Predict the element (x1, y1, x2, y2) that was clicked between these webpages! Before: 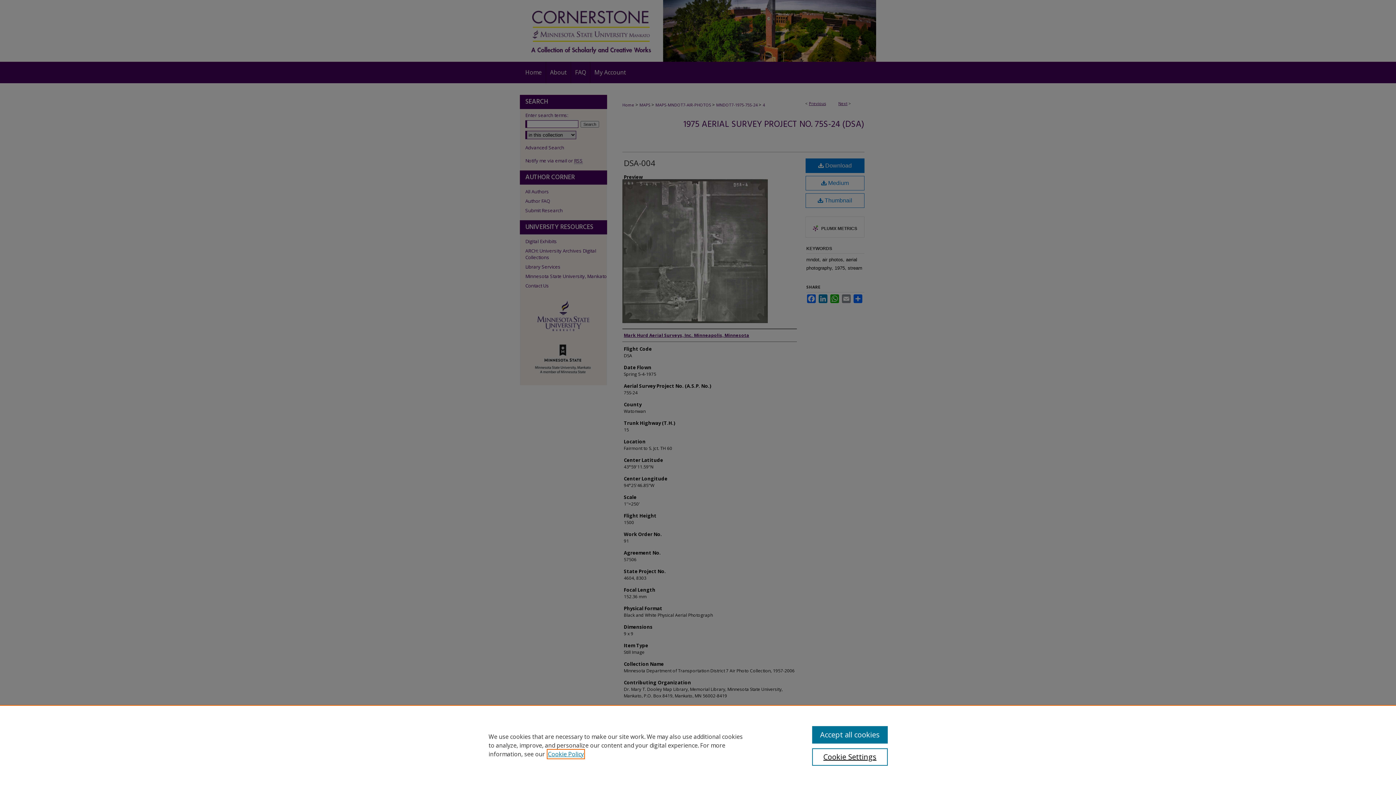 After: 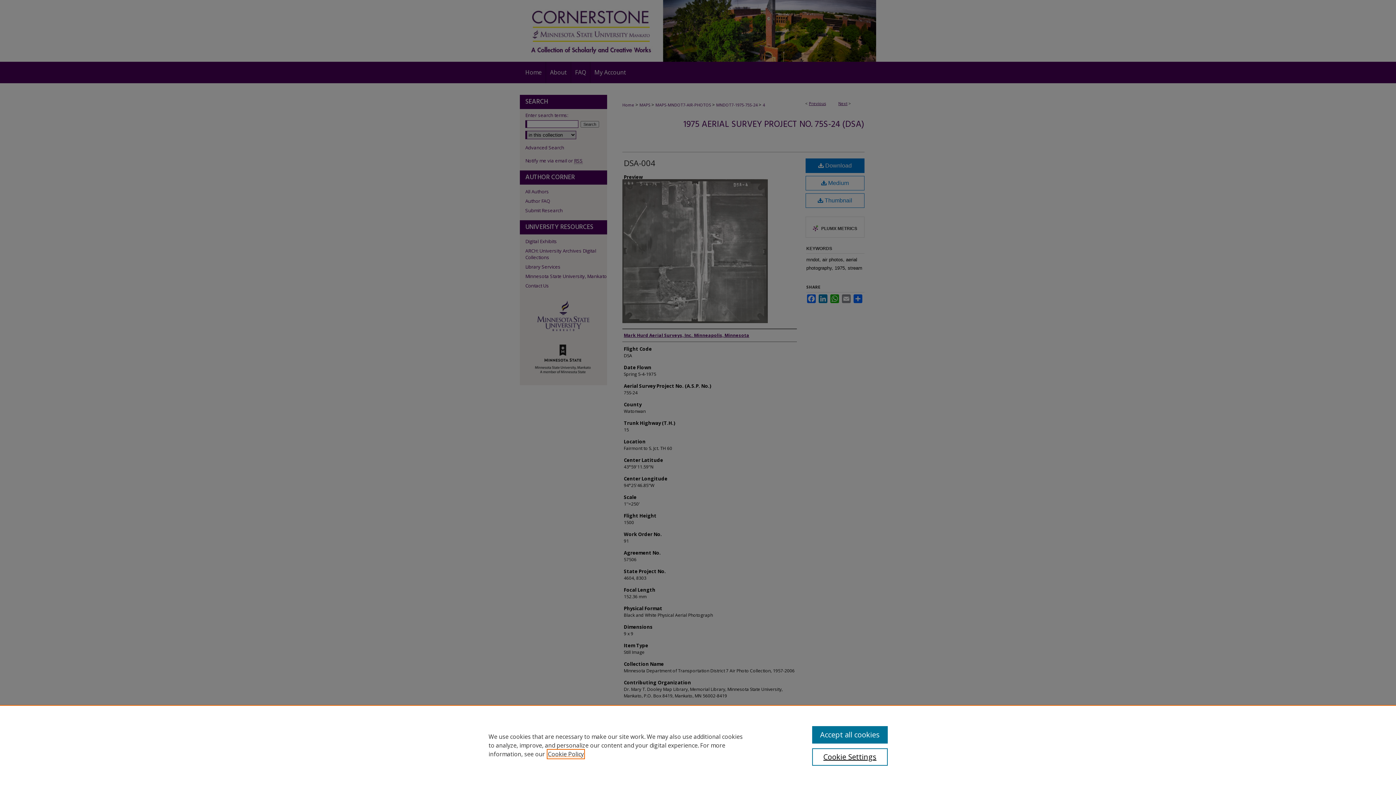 Action: label: , opens in a new tab bbox: (548, 750, 584, 758)